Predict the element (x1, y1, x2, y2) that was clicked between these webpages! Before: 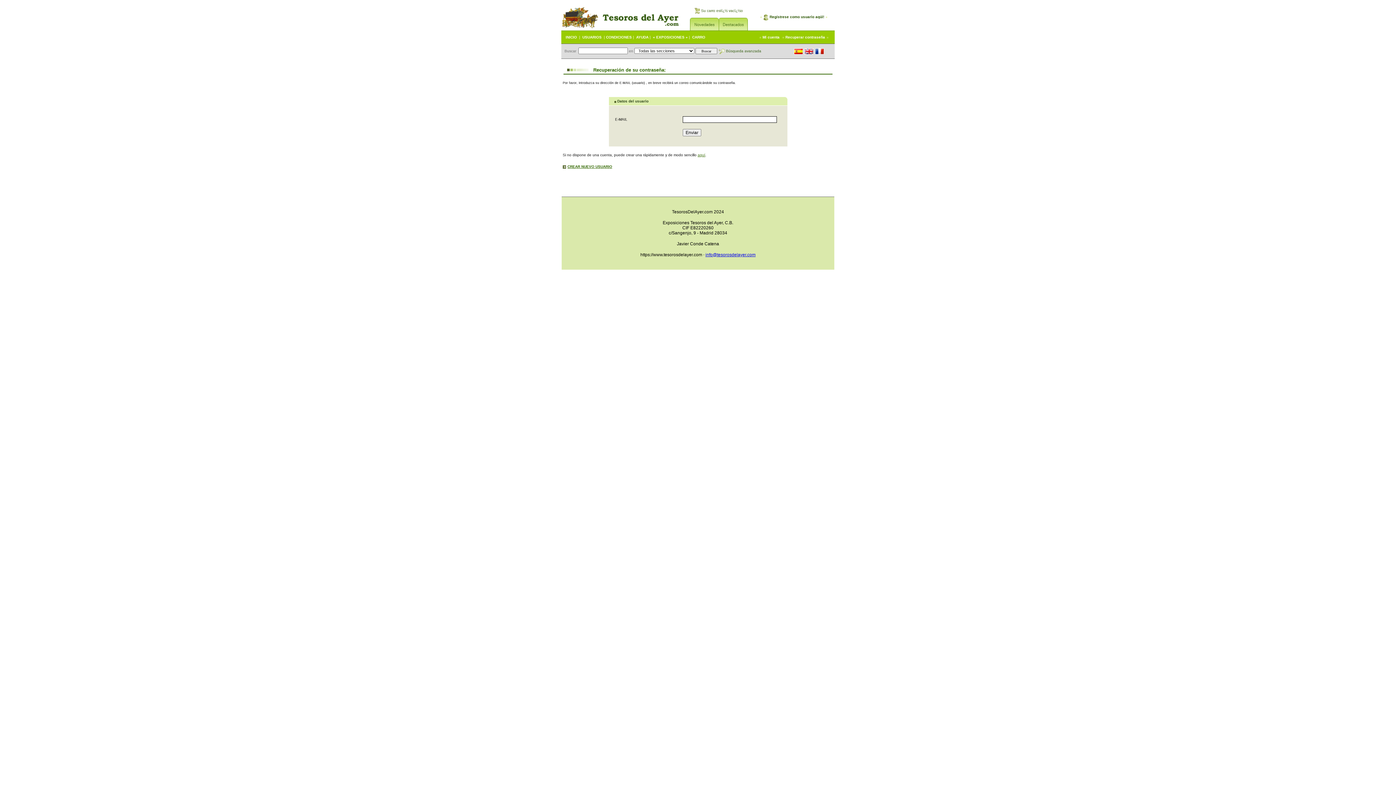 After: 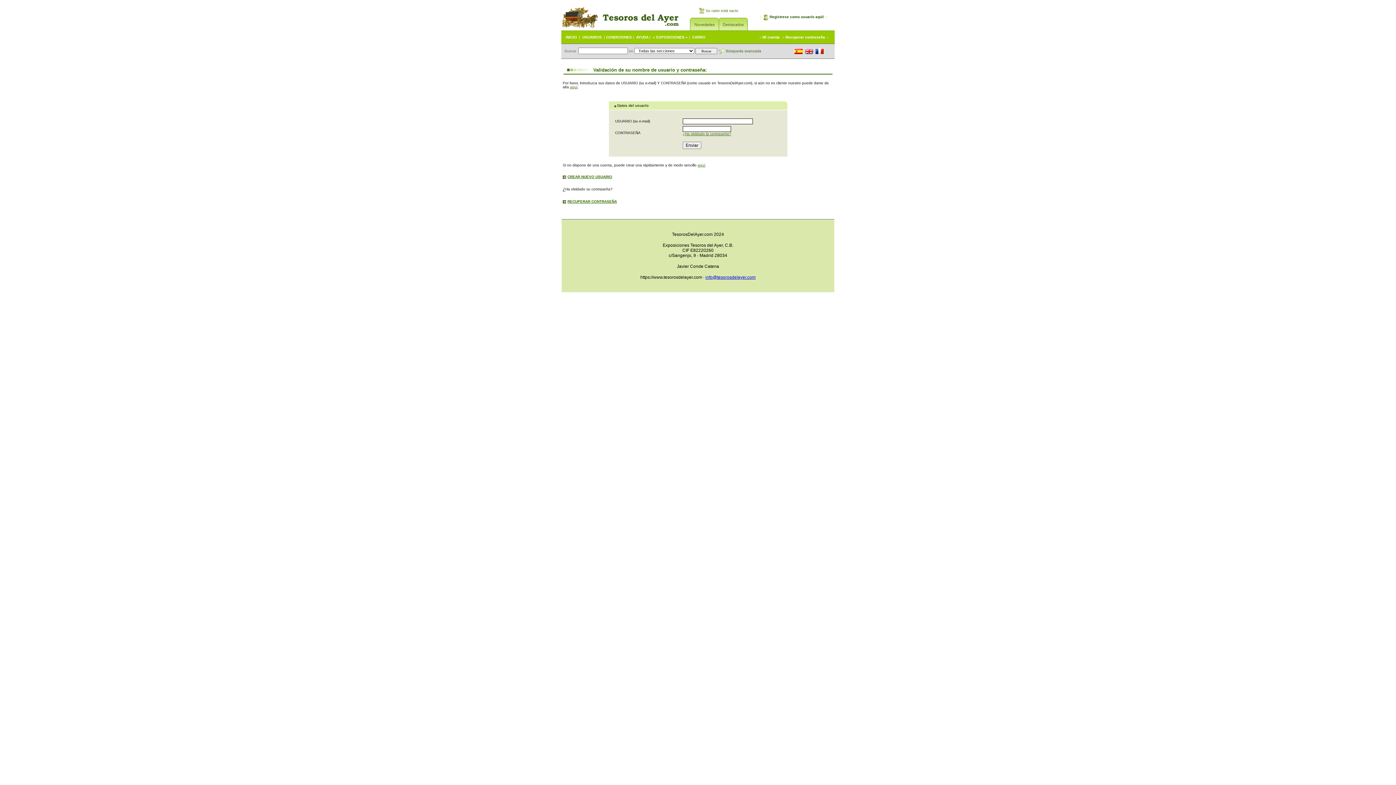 Action: label: USUARIOS bbox: (582, 35, 601, 39)